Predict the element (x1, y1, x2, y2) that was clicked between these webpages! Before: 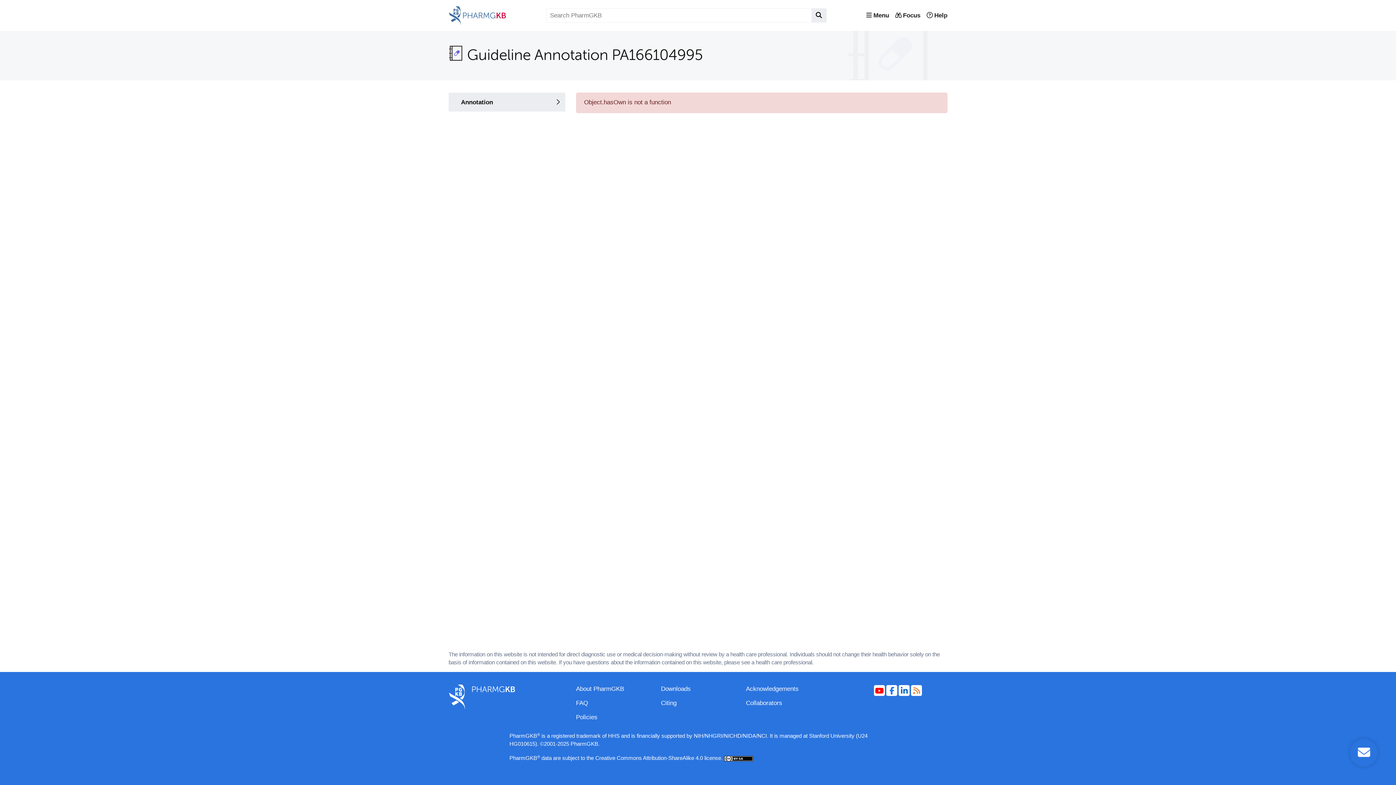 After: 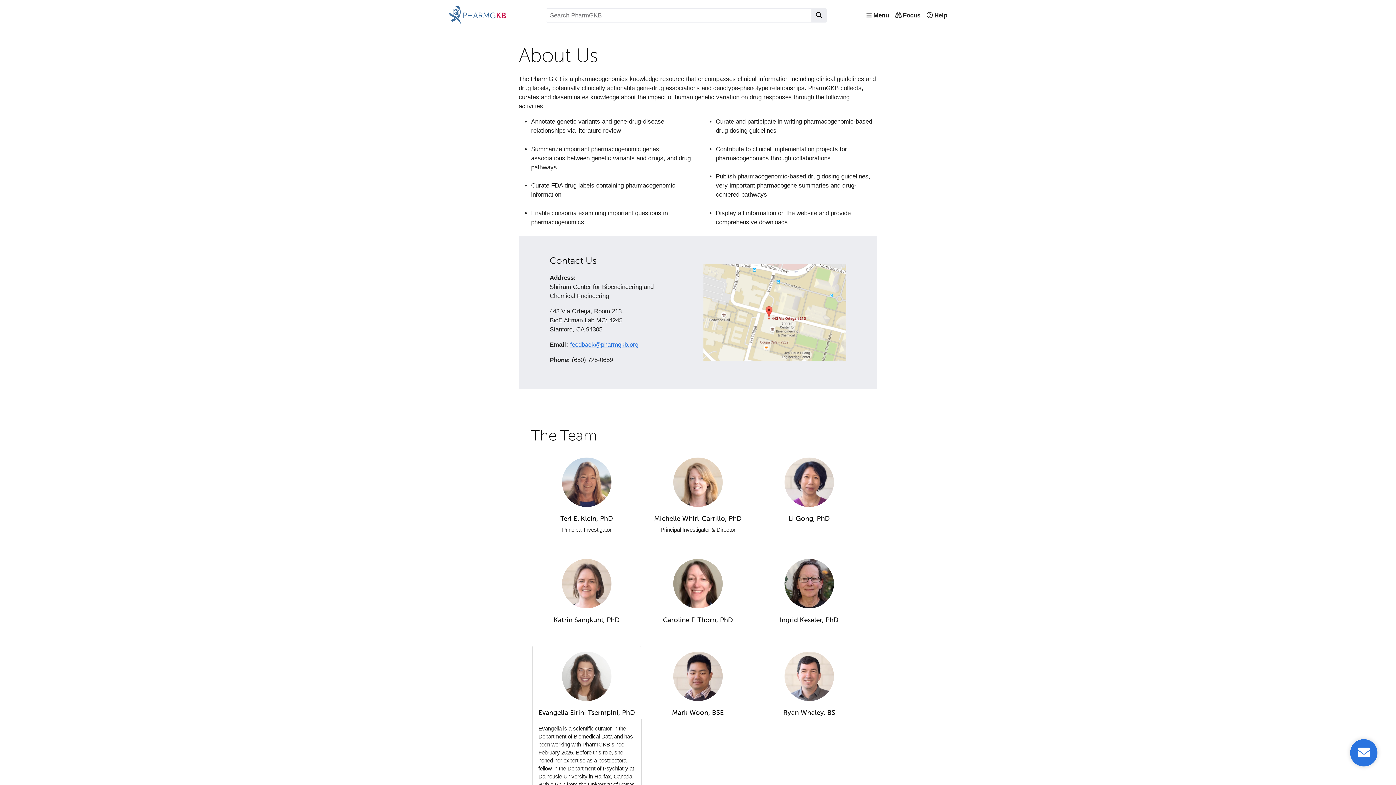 Action: label: About PharmGKB bbox: (576, 684, 650, 693)